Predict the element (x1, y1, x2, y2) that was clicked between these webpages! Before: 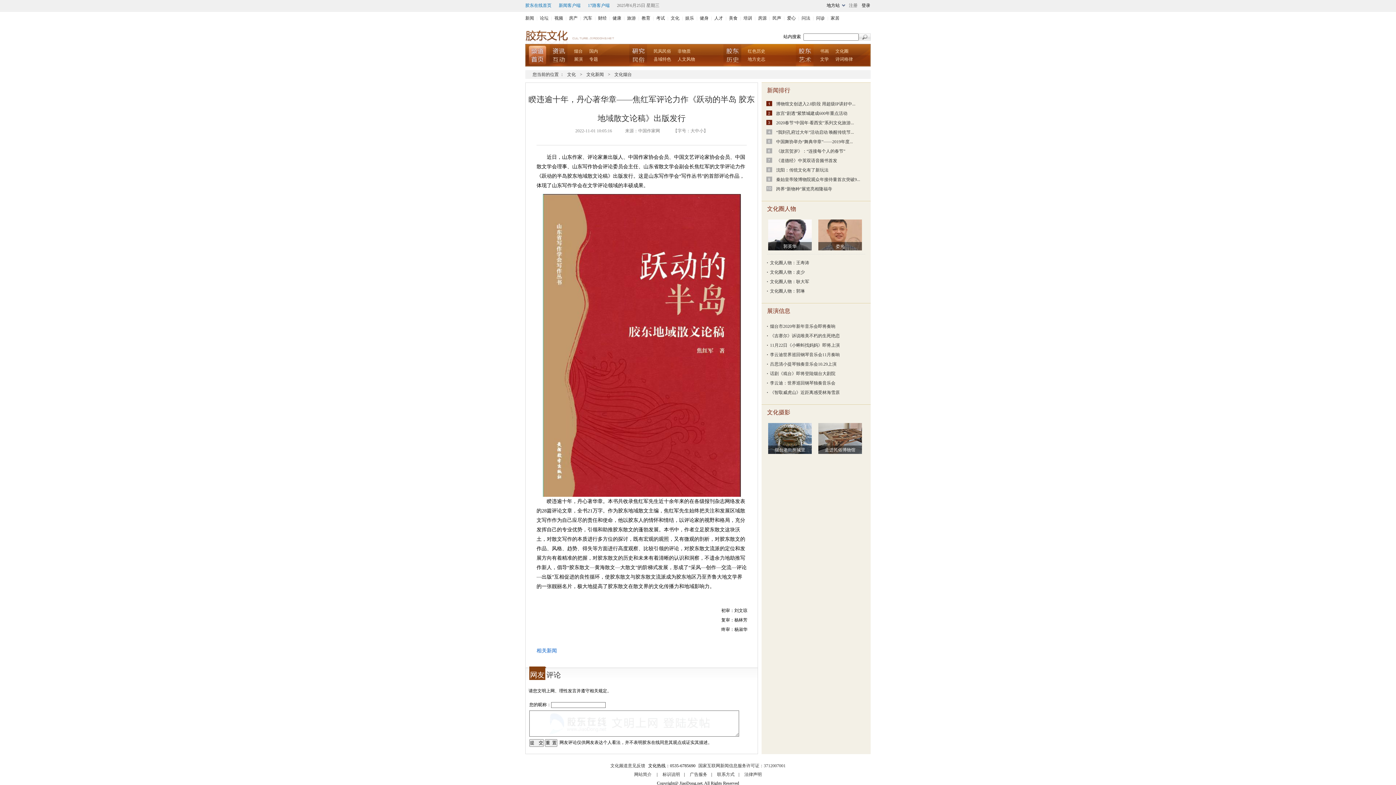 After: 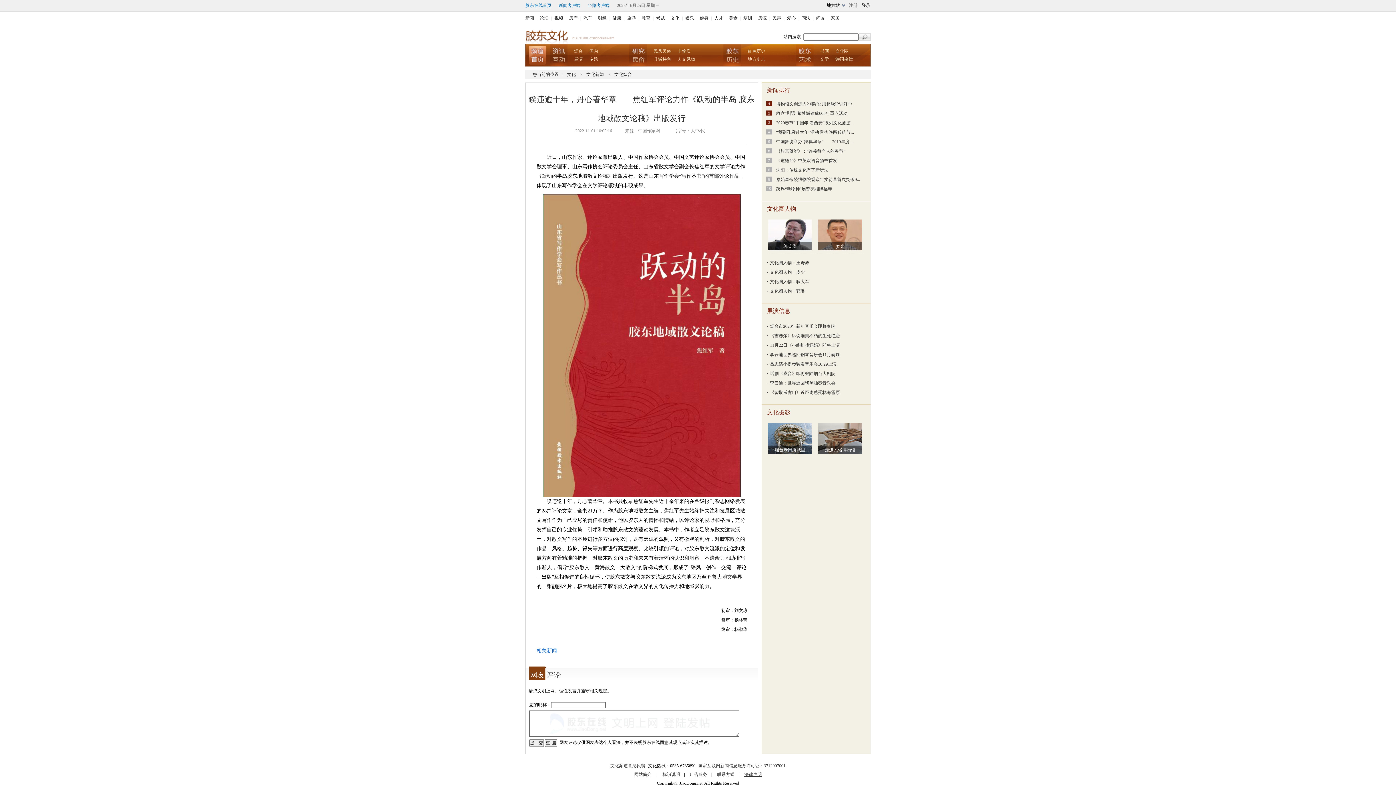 Action: label: 法律声明 bbox: (744, 772, 762, 777)